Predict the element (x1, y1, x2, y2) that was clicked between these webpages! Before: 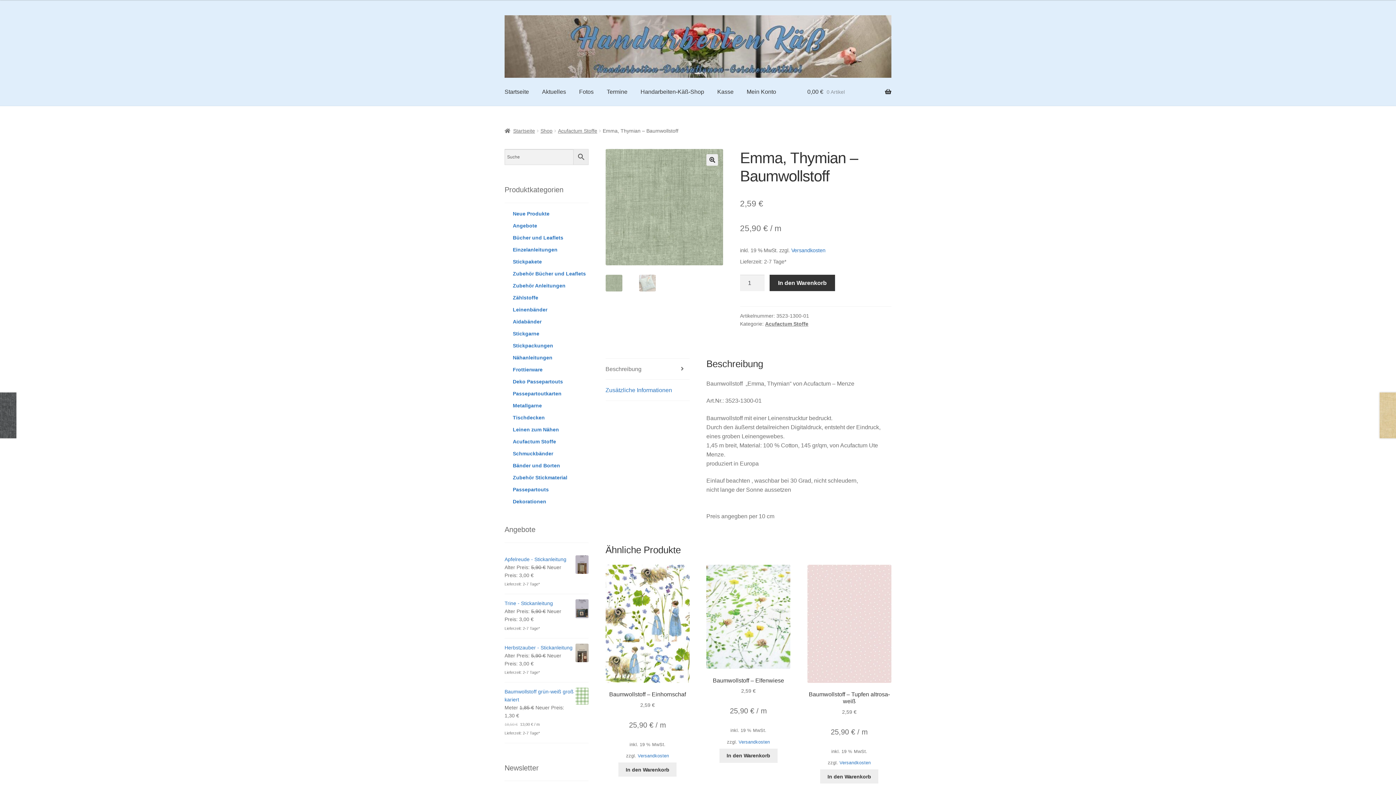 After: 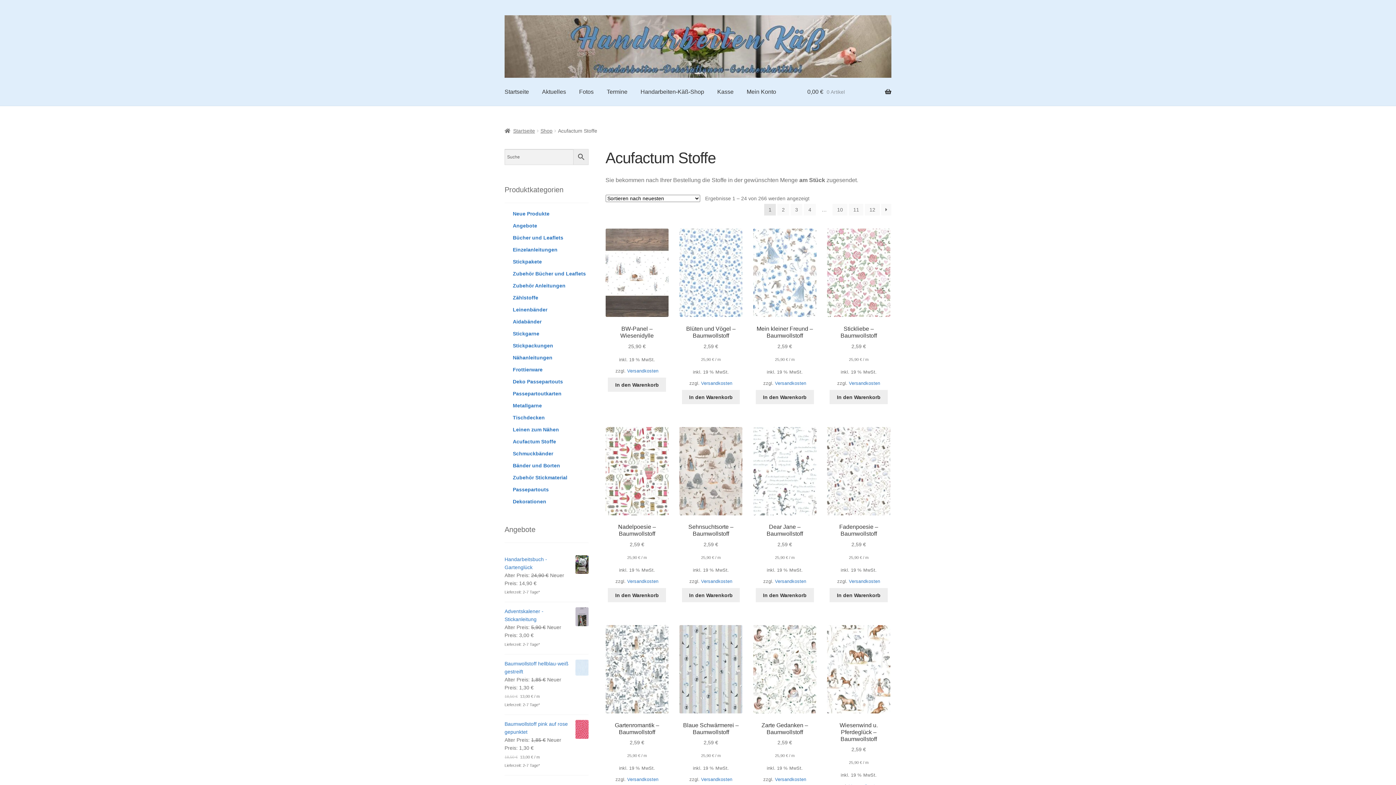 Action: label: Acufactum Stoffe bbox: (512, 438, 556, 444)